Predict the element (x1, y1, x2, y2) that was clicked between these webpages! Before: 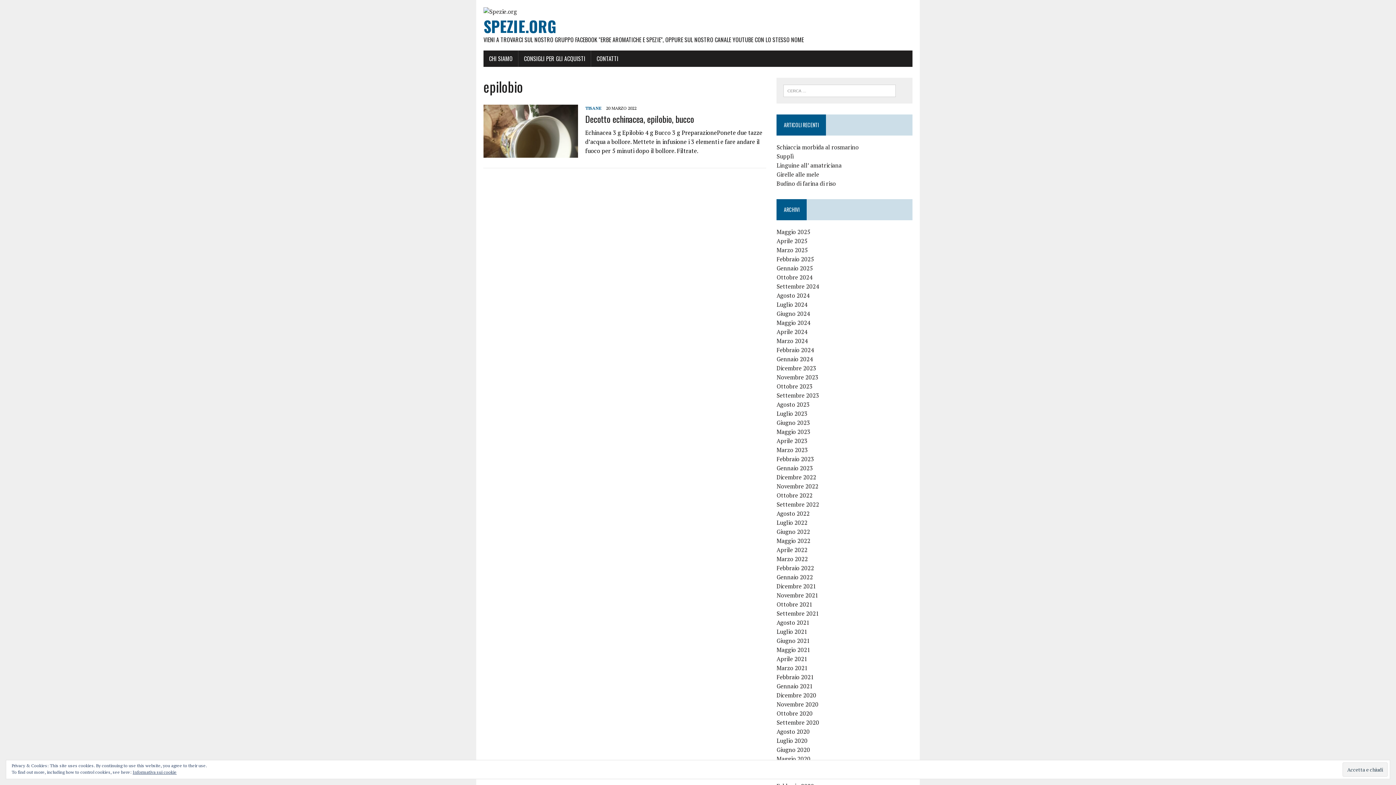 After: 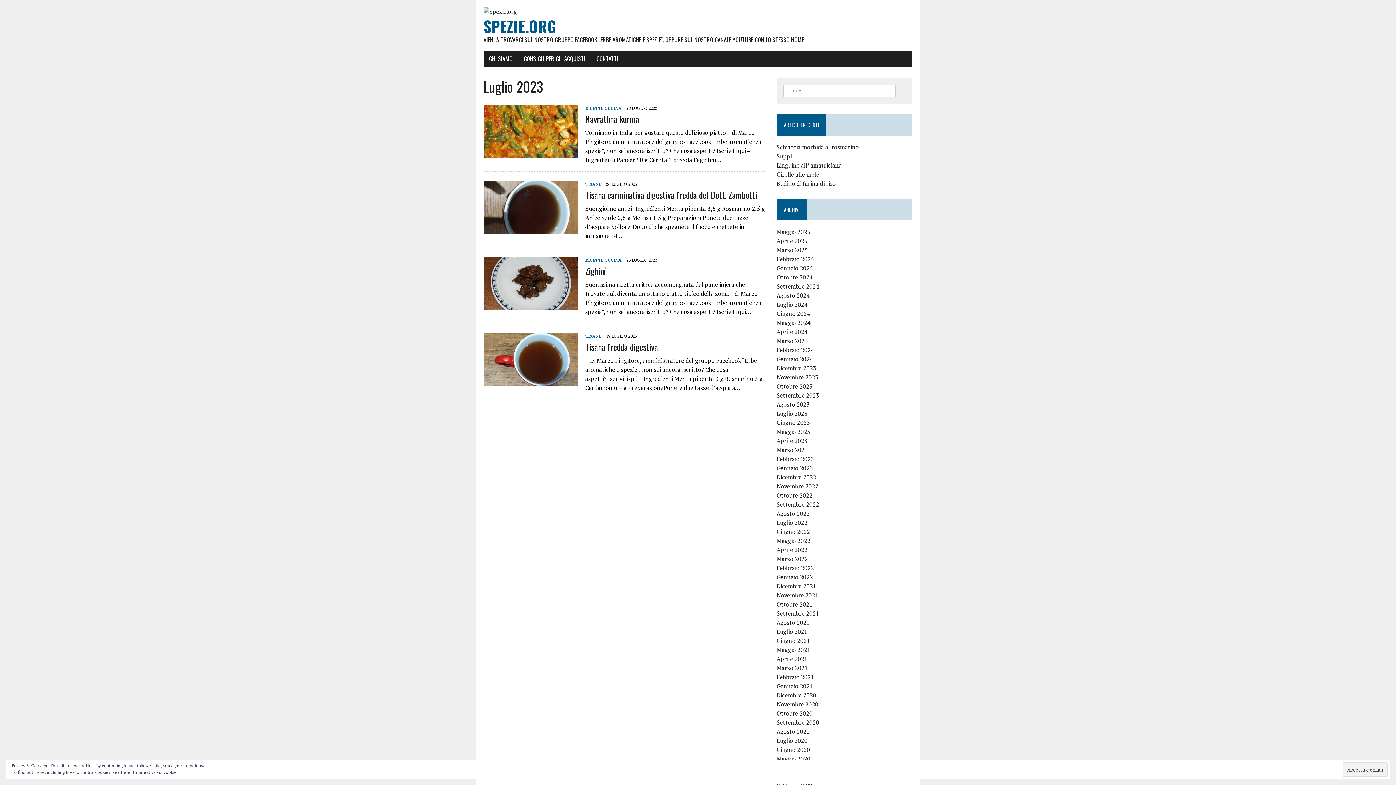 Action: bbox: (776, 409, 807, 417) label: Luglio 2023